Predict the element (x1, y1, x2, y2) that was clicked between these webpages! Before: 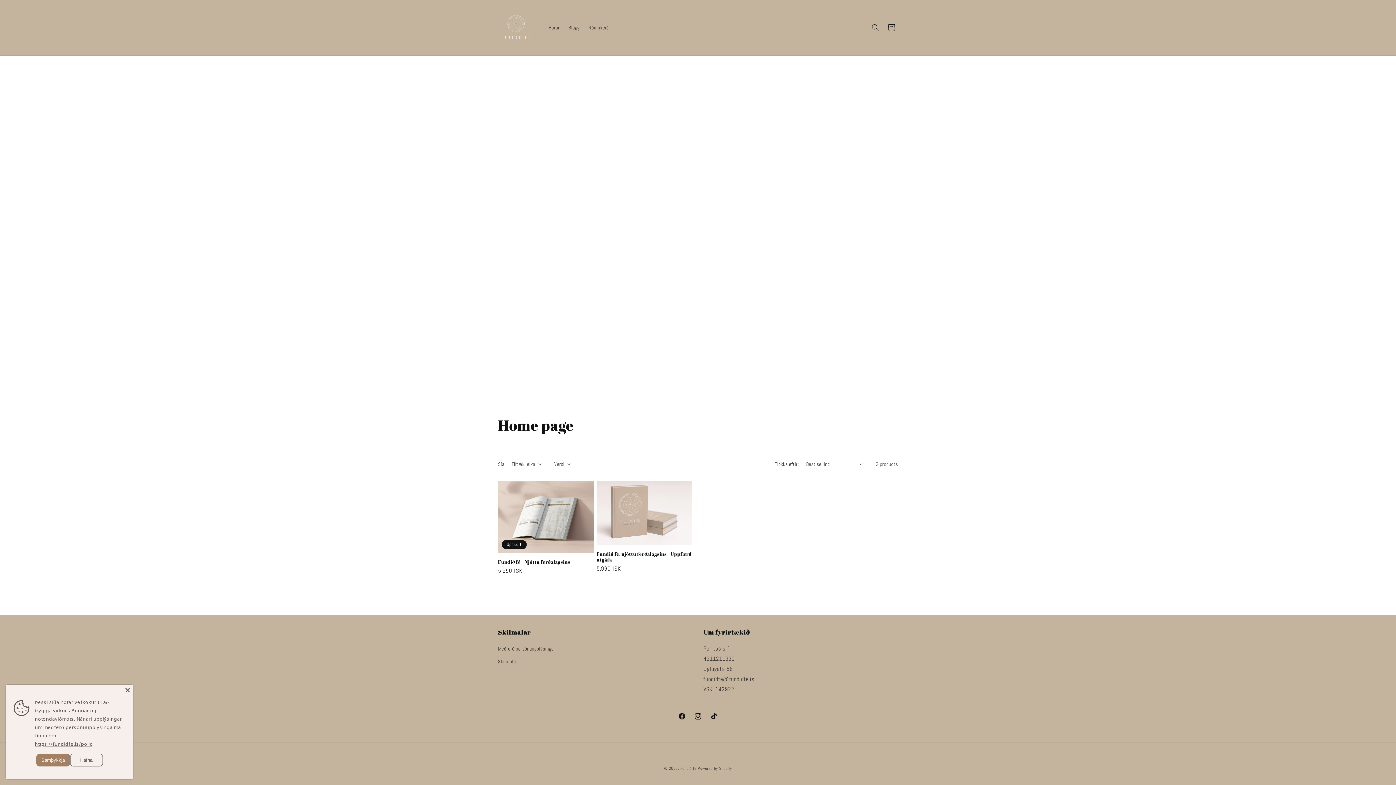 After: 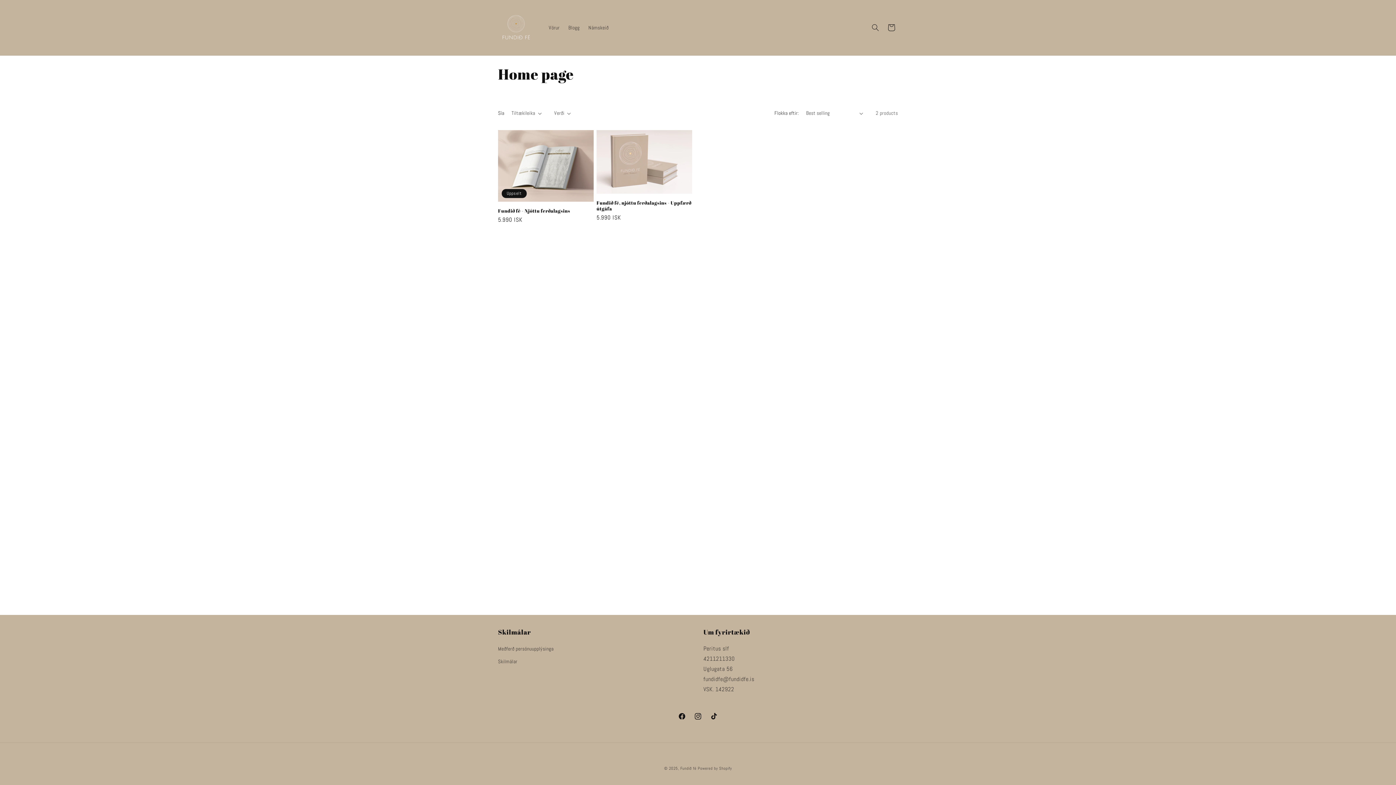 Action: bbox: (36, 754, 70, 766) label: Samþykkja